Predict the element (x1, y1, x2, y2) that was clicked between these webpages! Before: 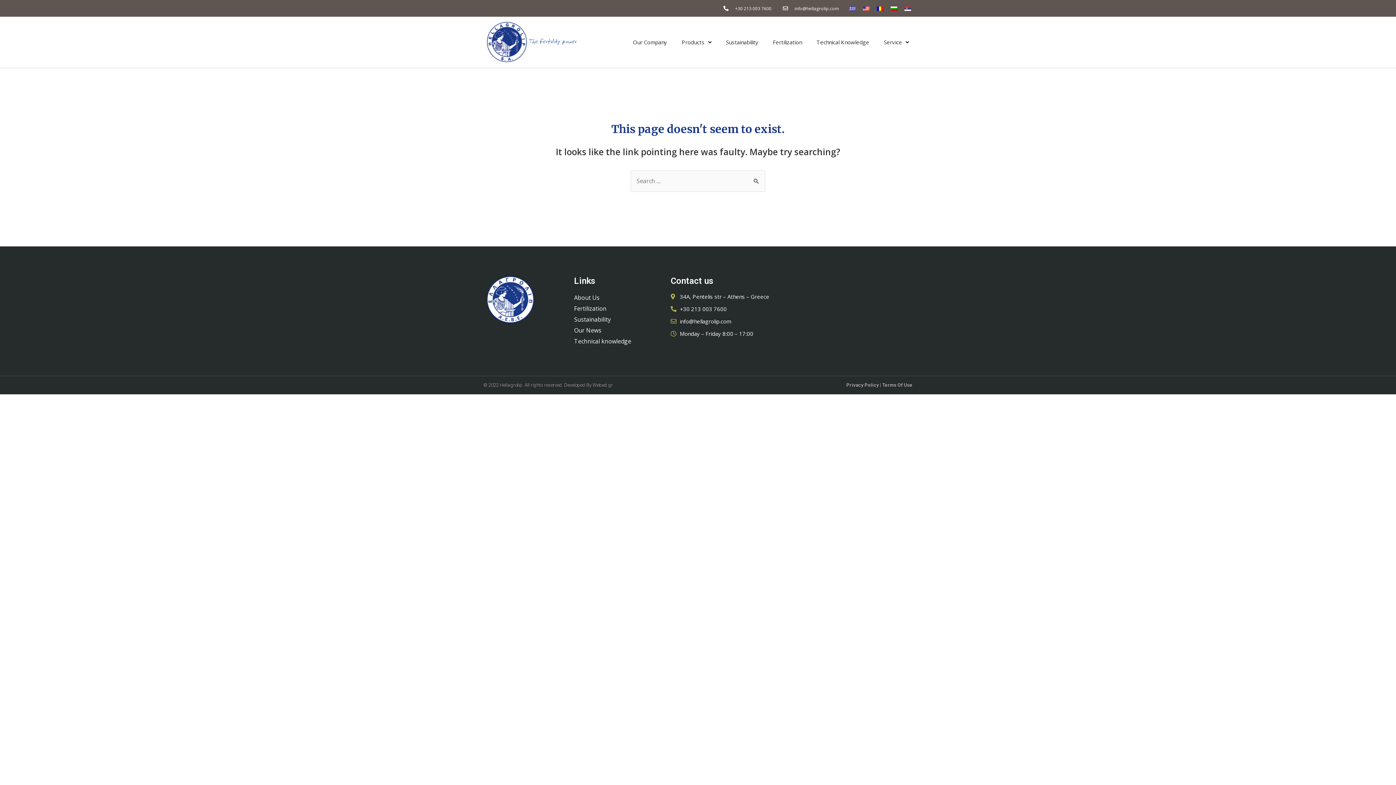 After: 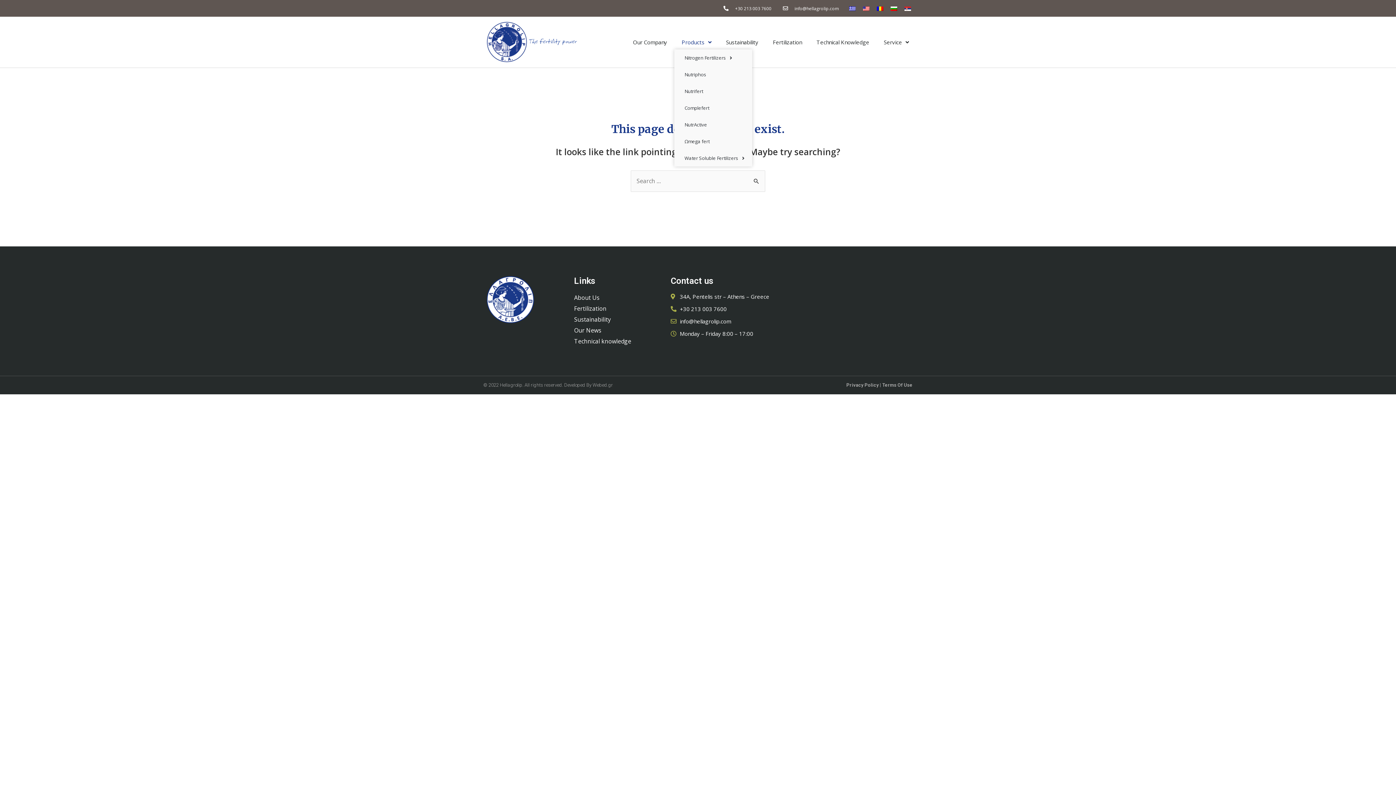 Action: label: Products bbox: (674, 16, 718, 67)